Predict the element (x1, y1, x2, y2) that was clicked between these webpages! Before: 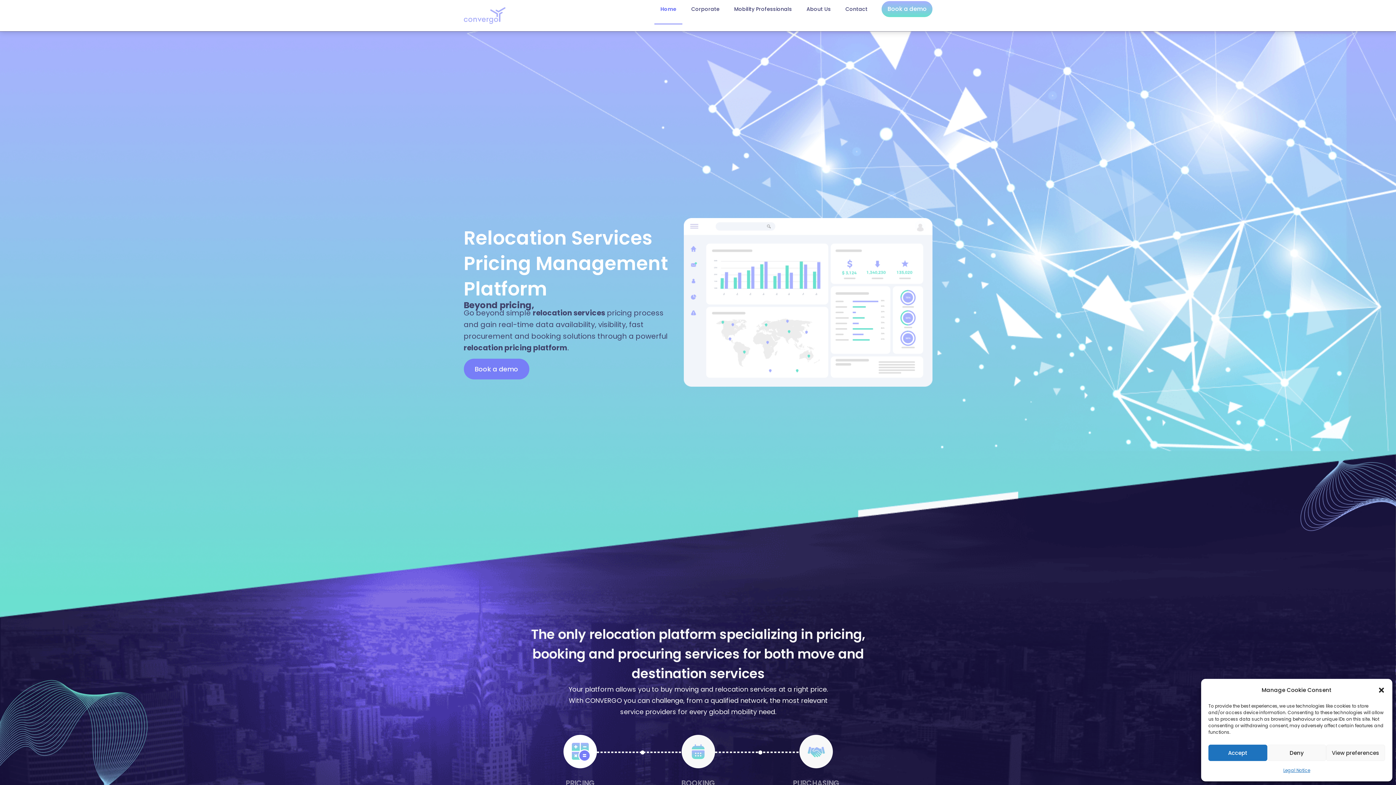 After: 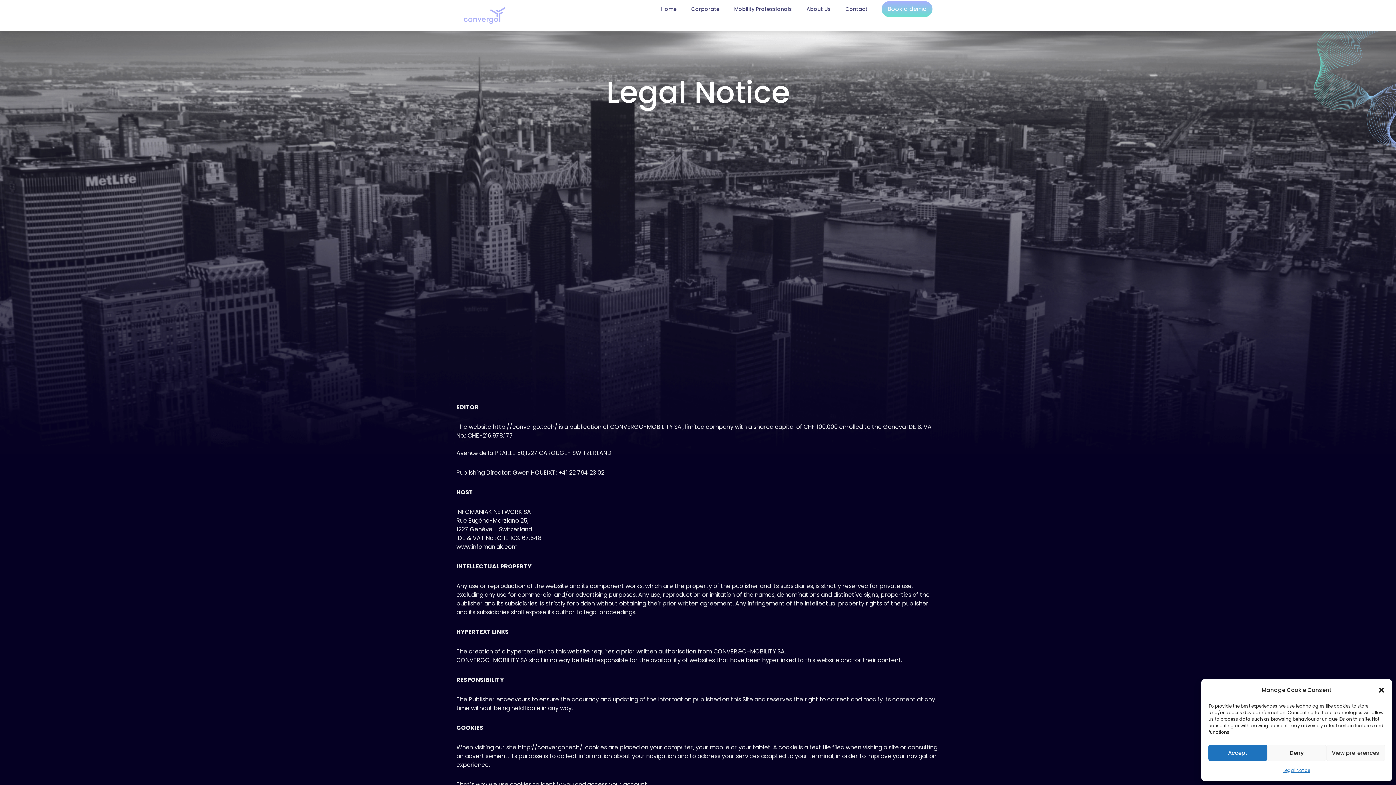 Action: bbox: (1283, 765, 1310, 776) label: Legal Notice